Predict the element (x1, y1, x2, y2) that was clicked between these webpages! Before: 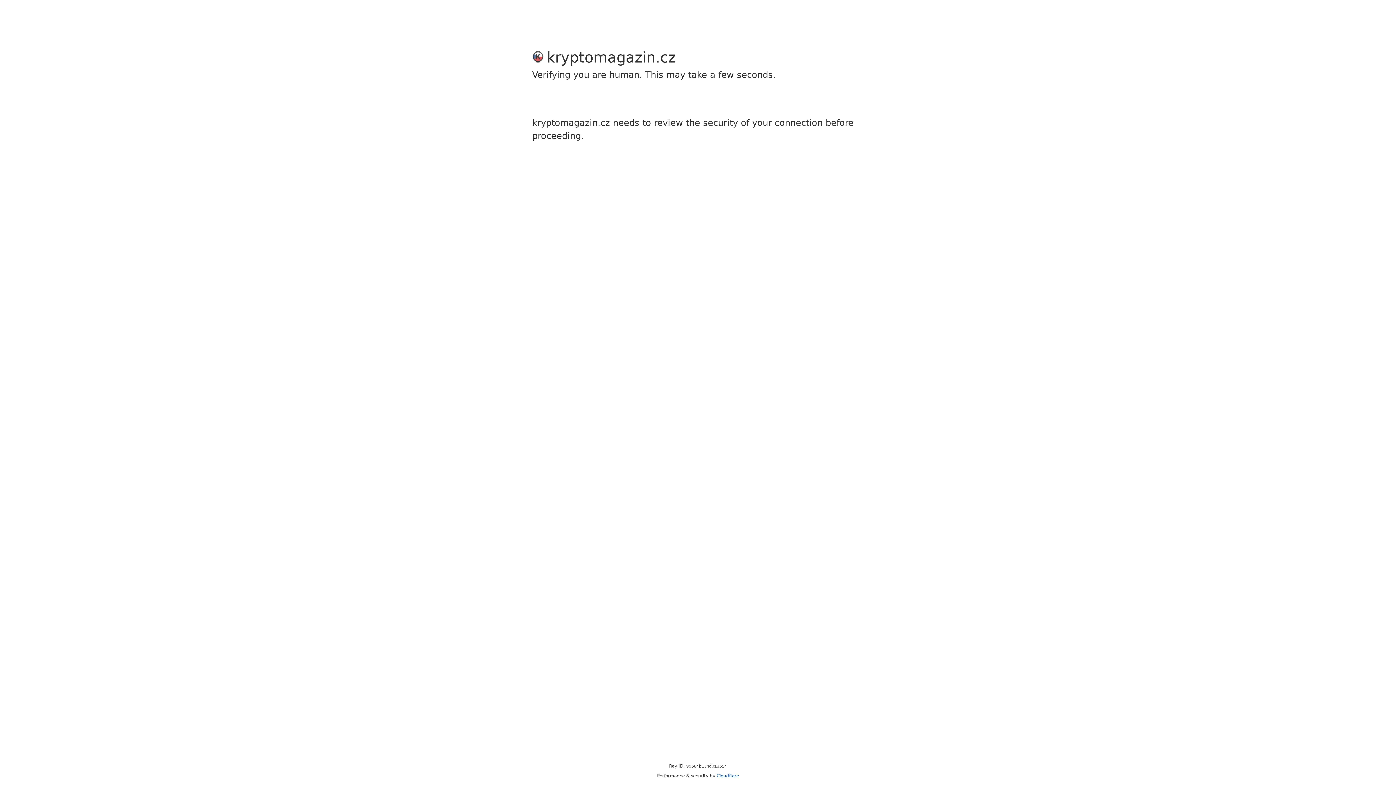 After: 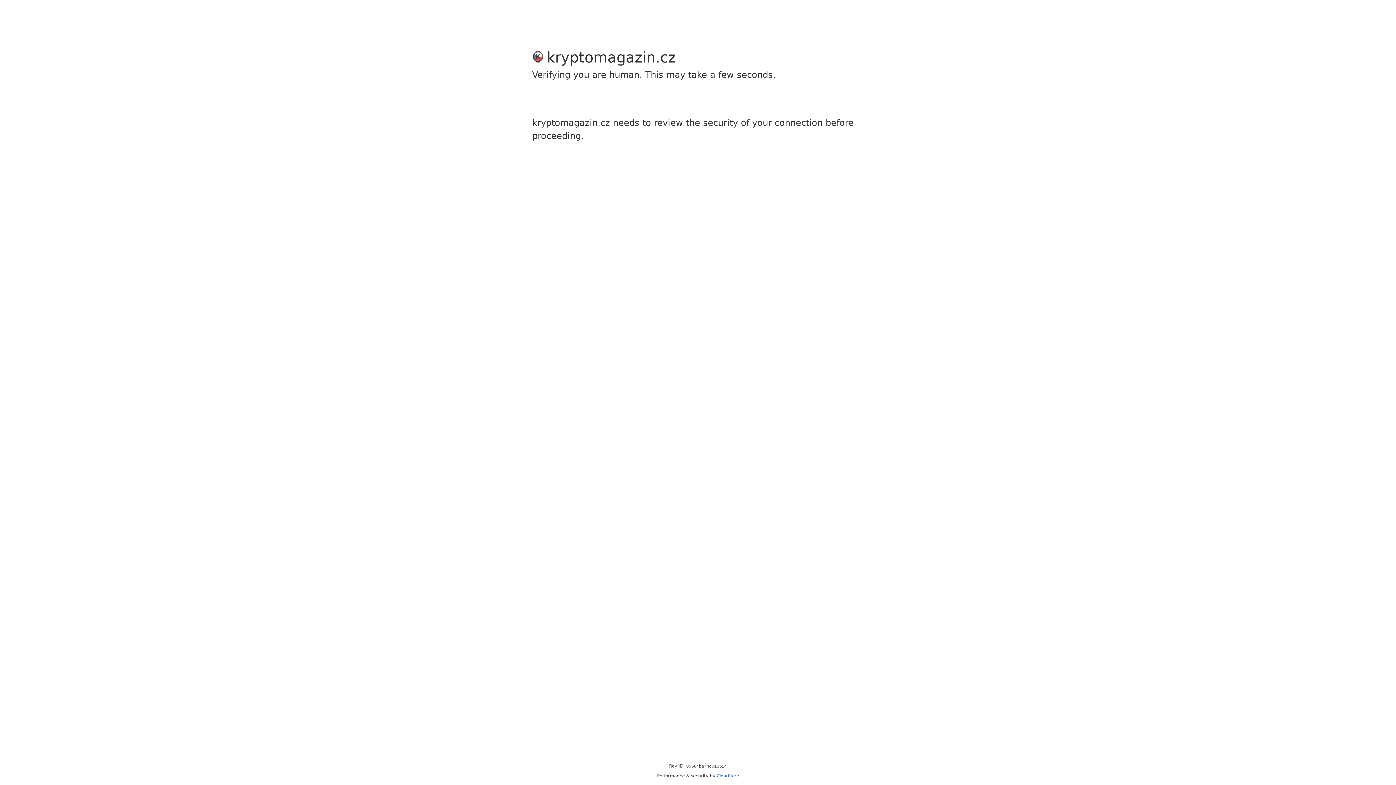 Action: bbox: (716, 773, 739, 778) label: Cloudflare